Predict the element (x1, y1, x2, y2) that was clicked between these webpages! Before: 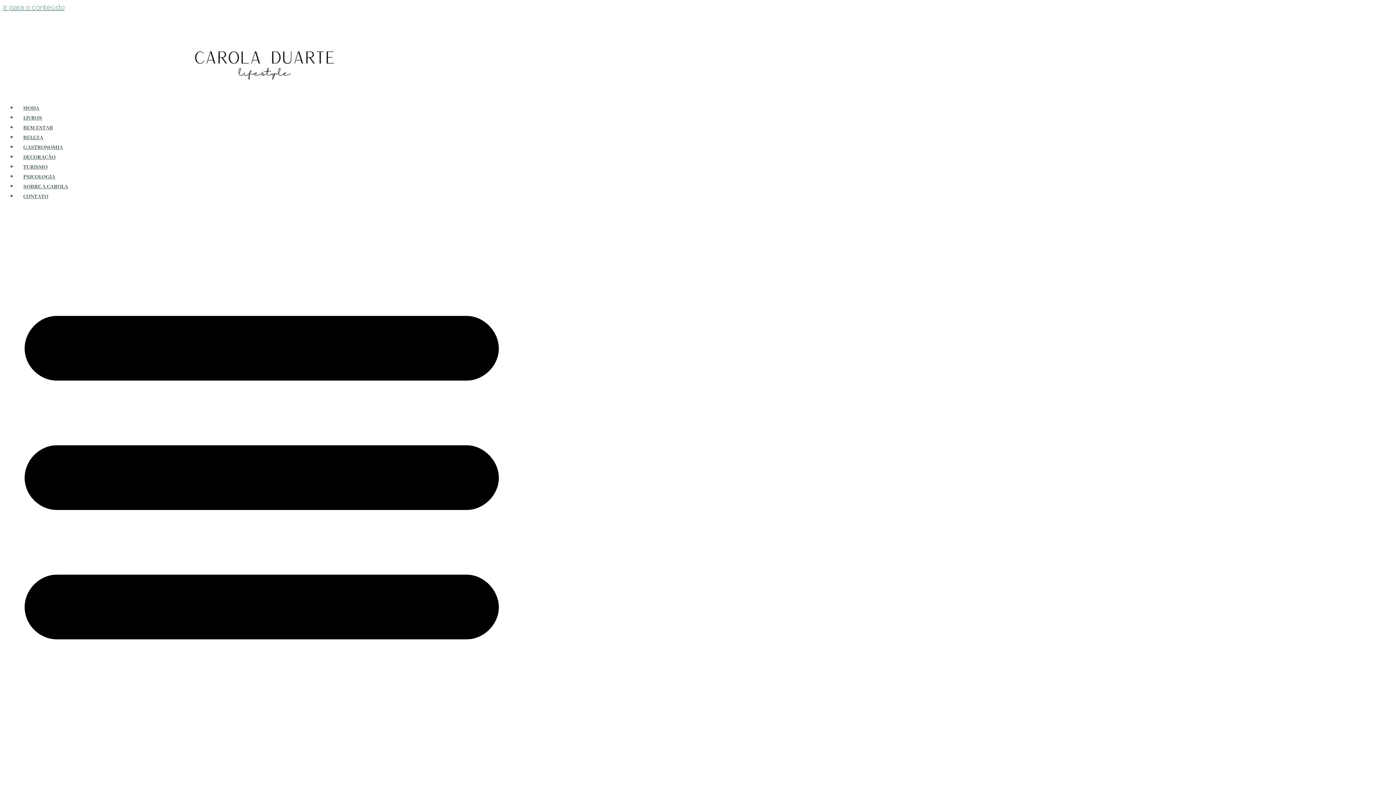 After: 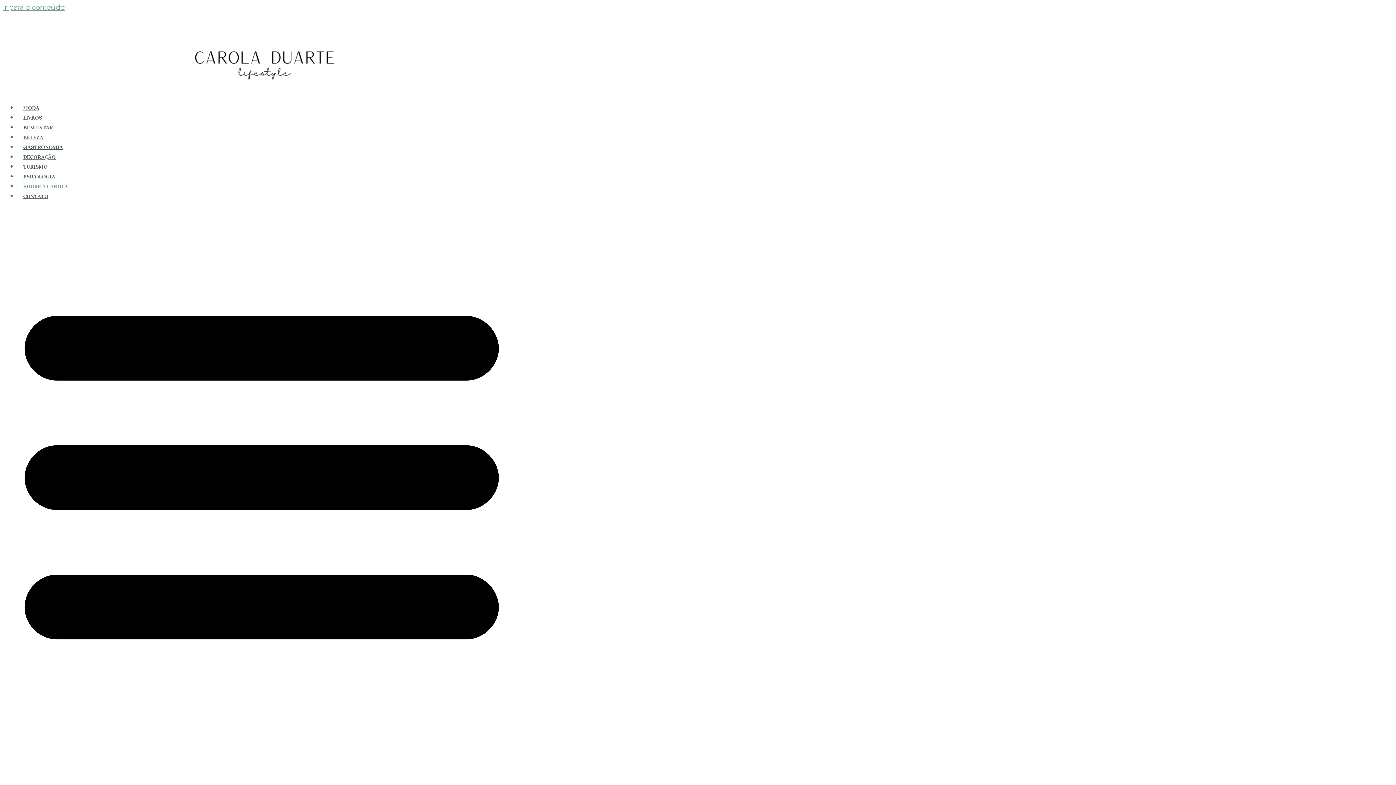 Action: label: SOBRE A CAROLA bbox: (17, 182, 73, 191)